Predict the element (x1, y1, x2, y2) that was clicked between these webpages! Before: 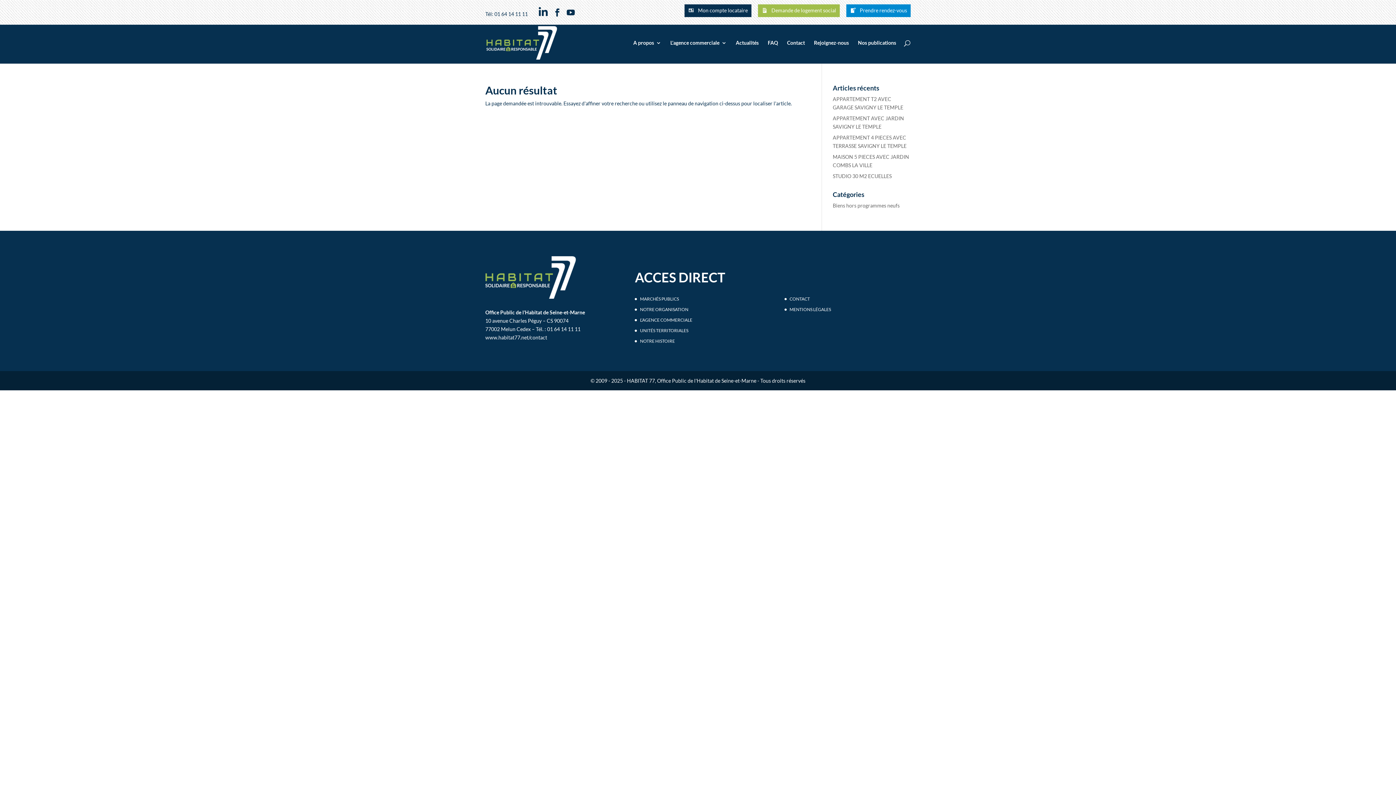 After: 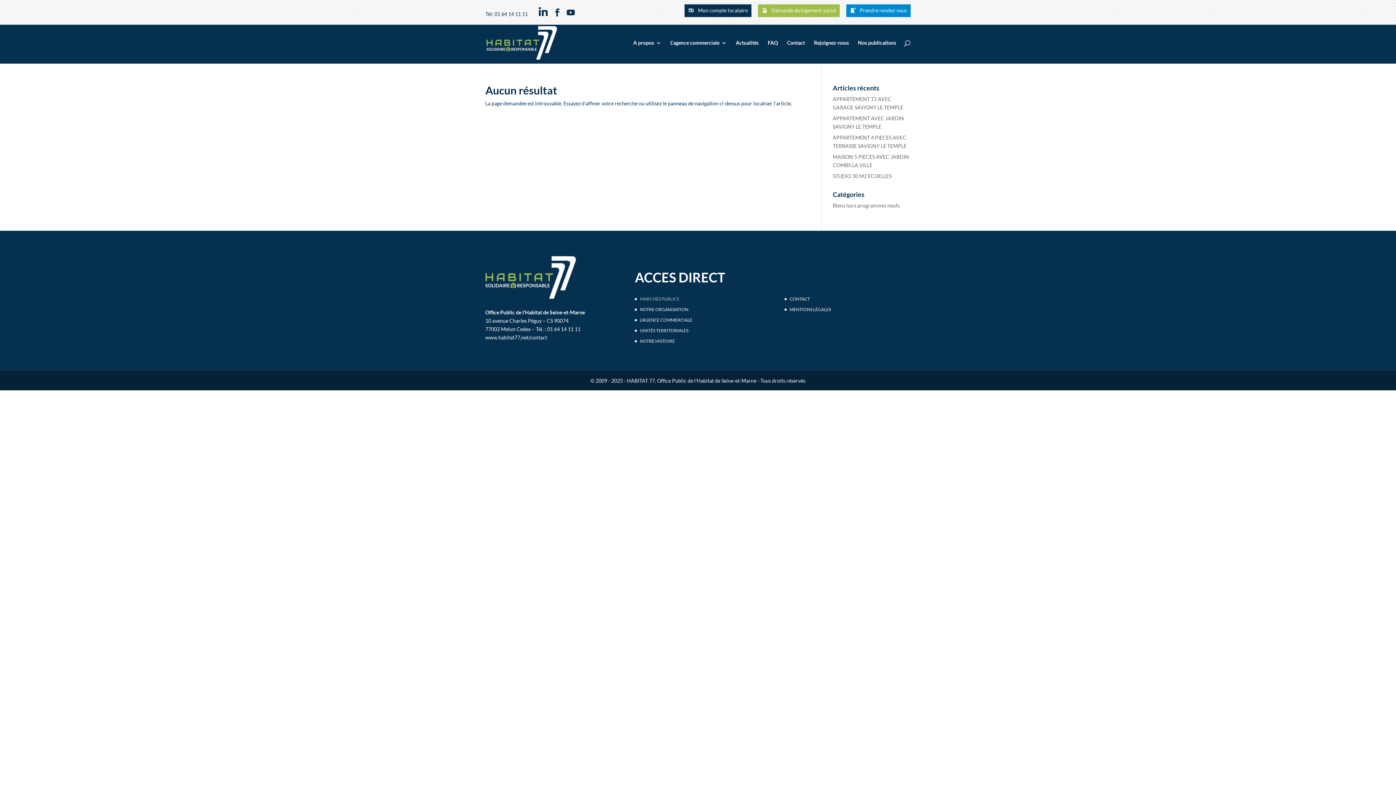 Action: label: MARCHÉS PUBLICS bbox: (640, 296, 679, 301)